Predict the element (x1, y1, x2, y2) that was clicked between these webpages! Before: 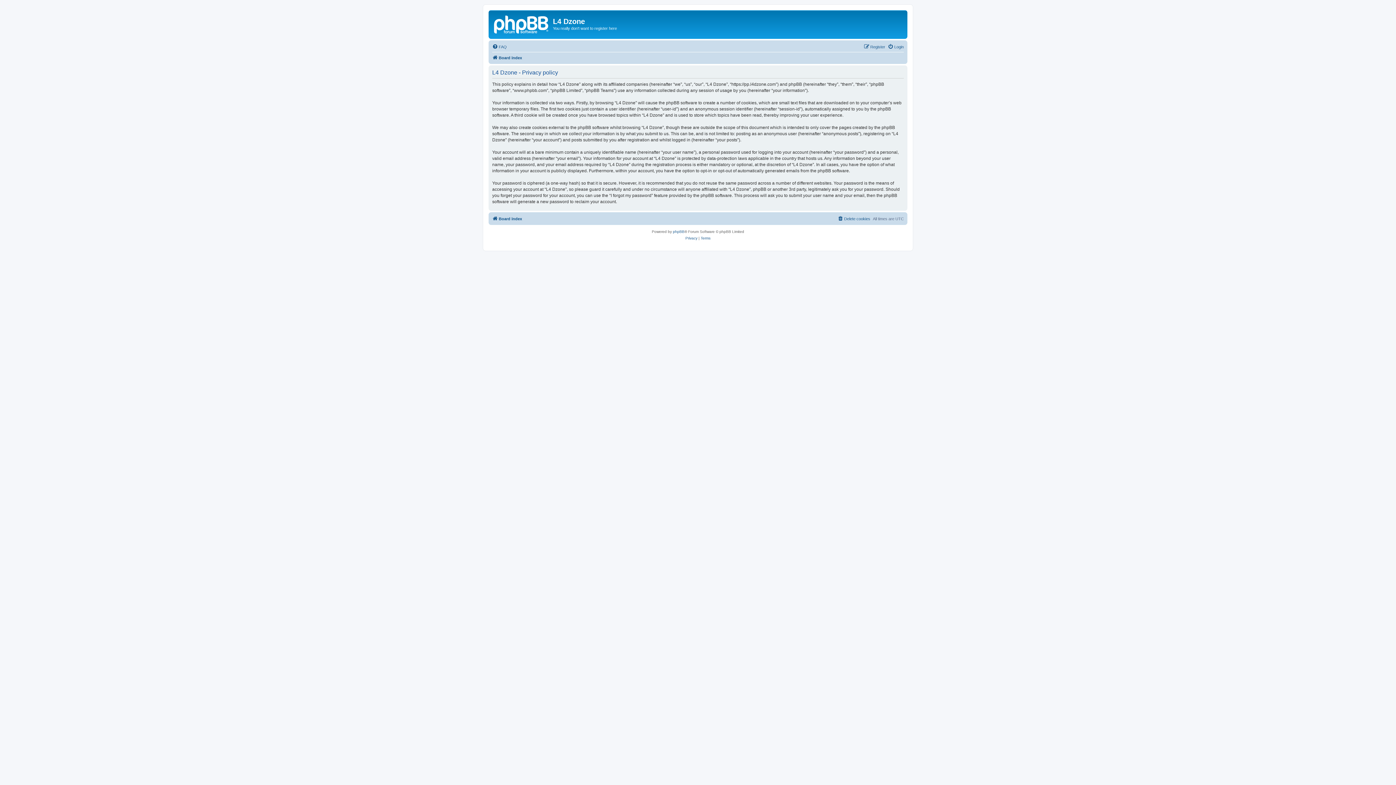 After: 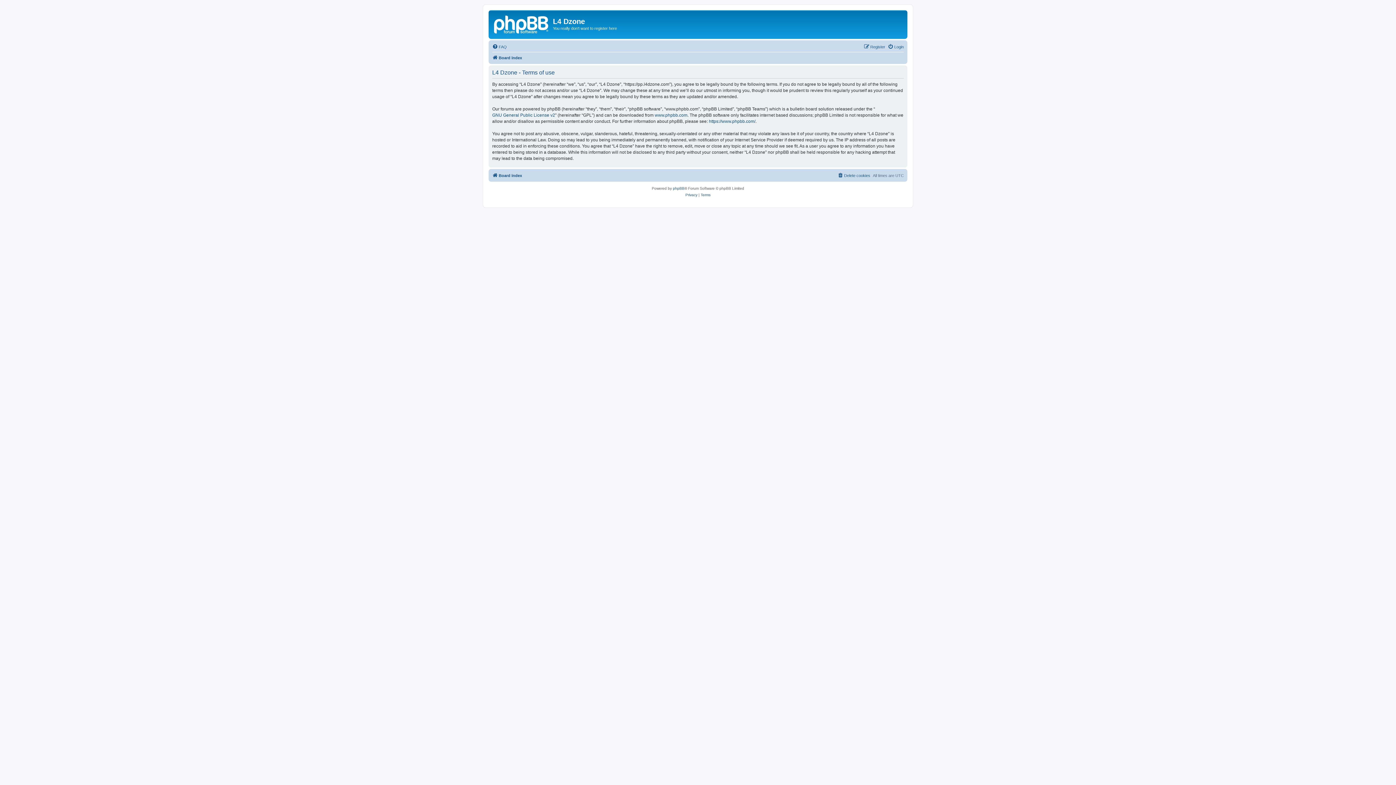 Action: bbox: (700, 235, 710, 241) label: Terms